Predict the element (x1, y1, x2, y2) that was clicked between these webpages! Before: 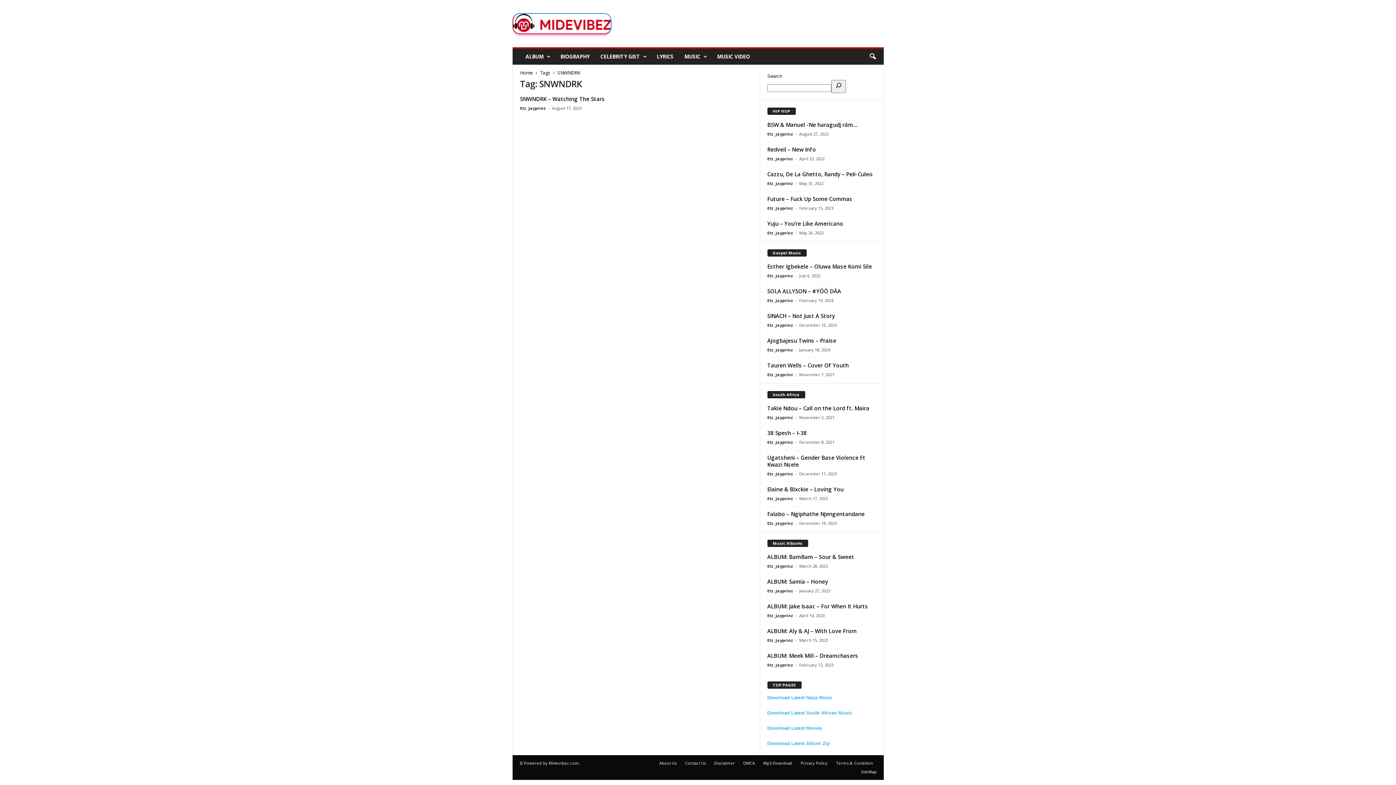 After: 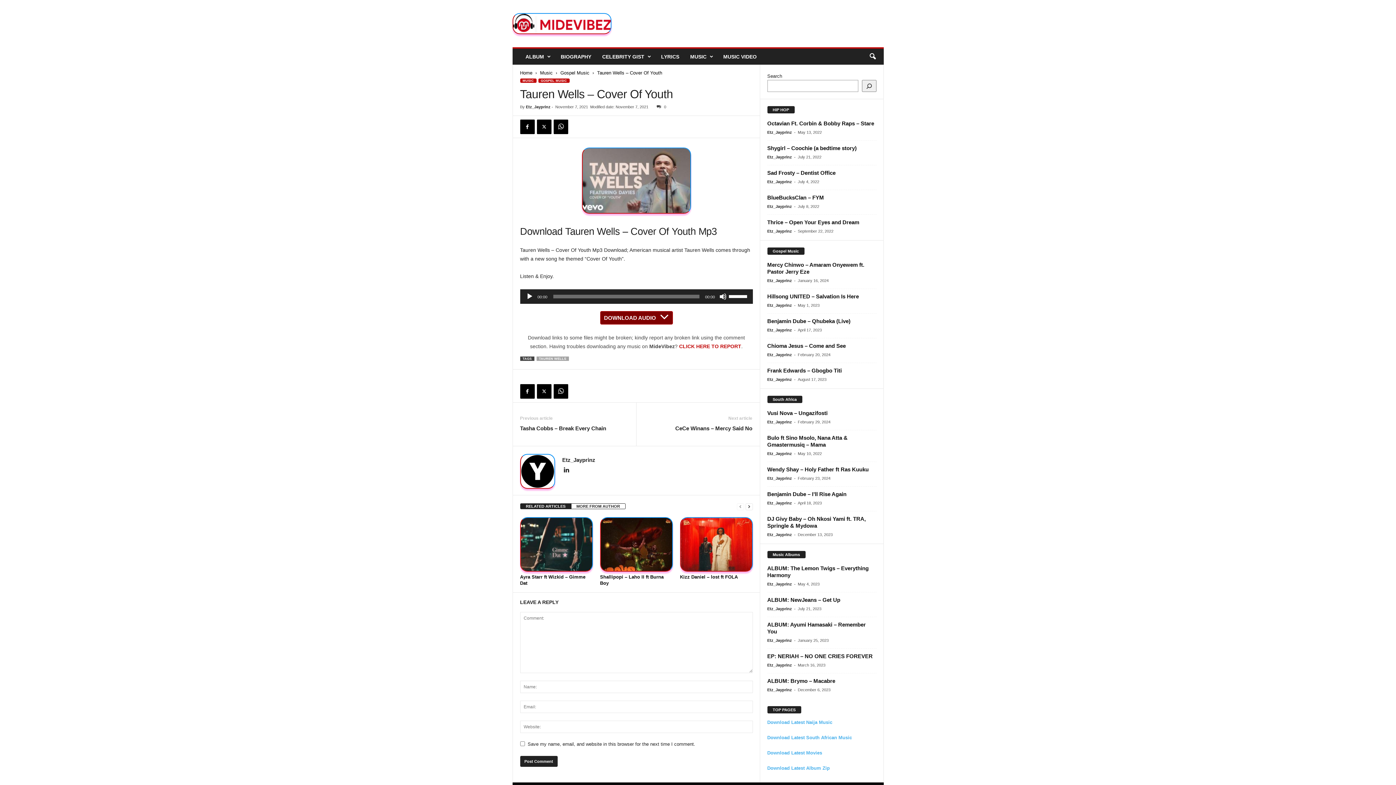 Action: label: Tauren Wells – Cover Of Youth bbox: (767, 361, 848, 369)